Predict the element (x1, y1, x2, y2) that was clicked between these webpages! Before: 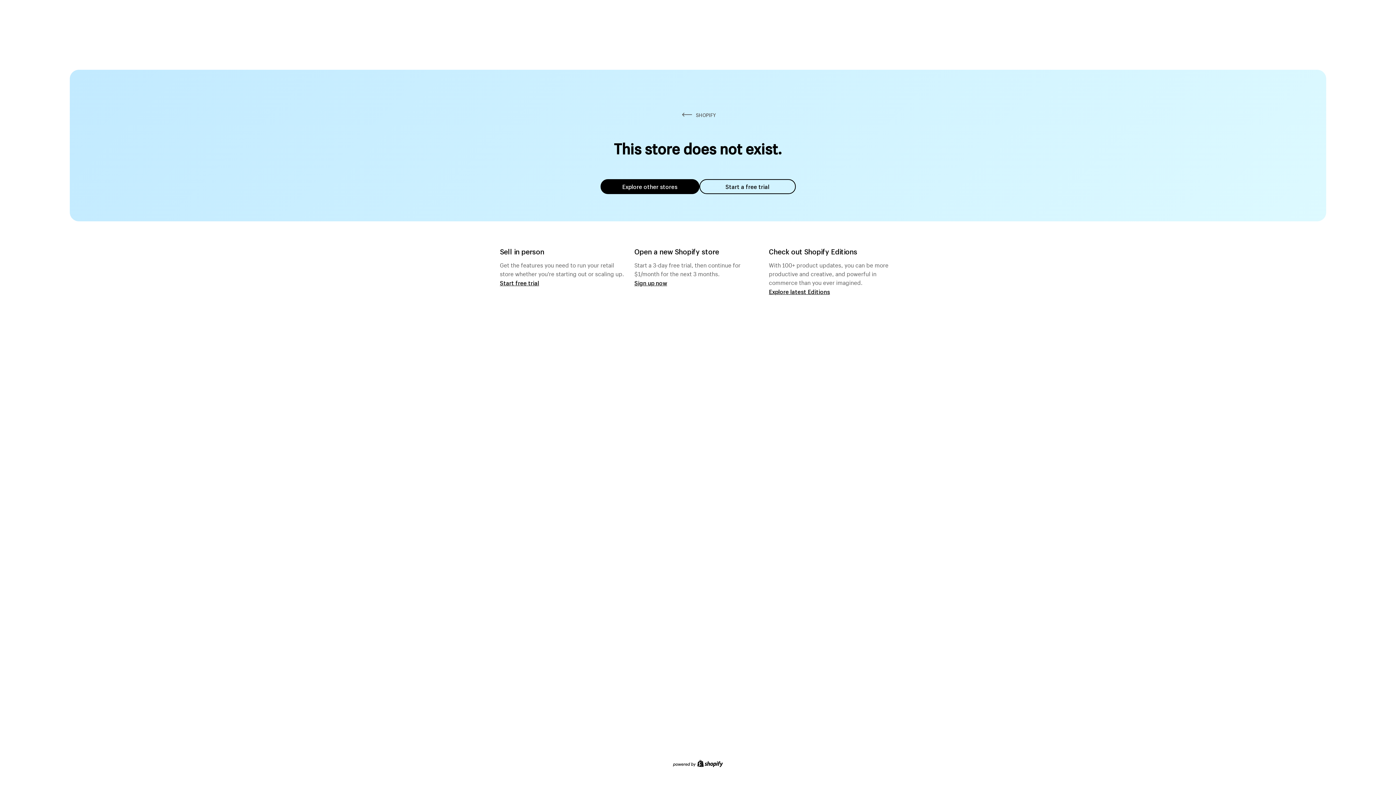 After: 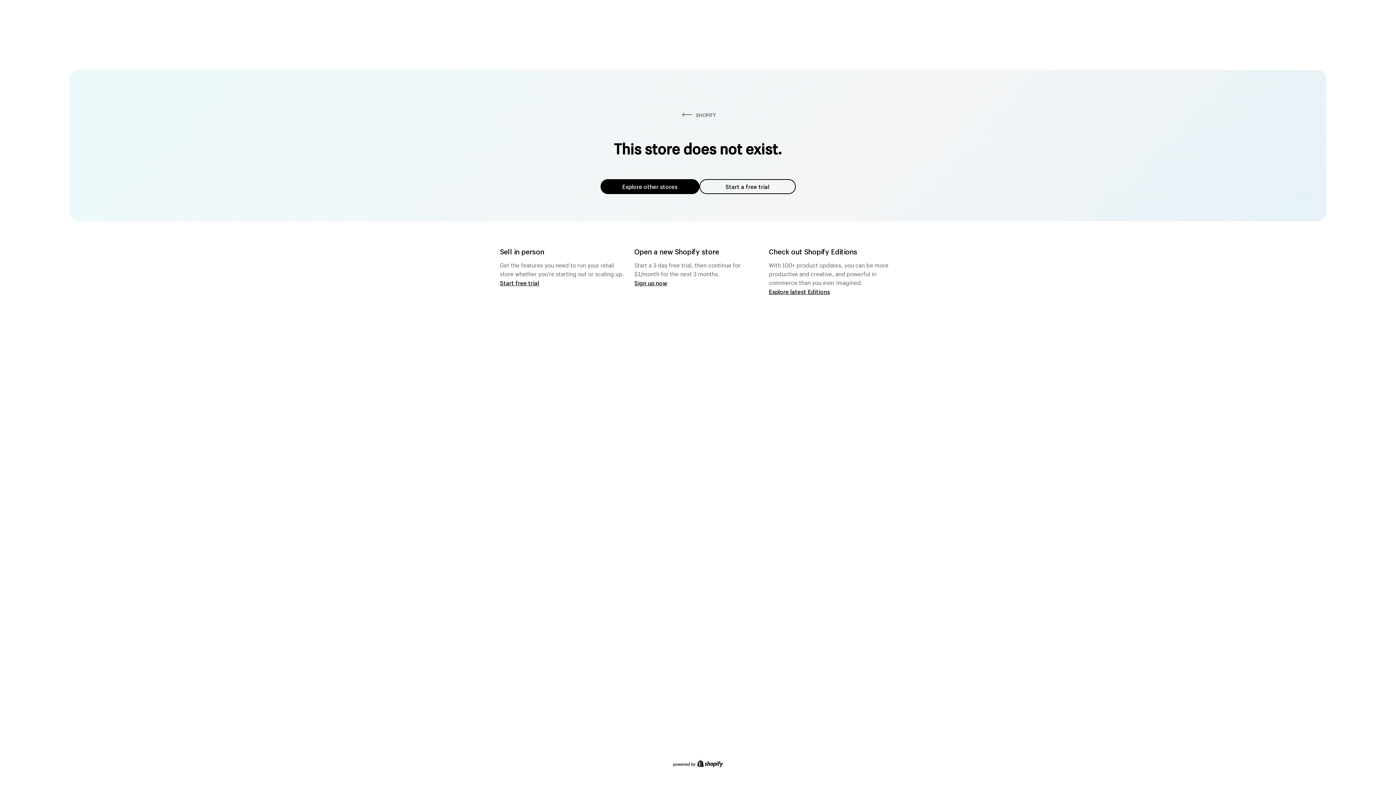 Action: bbox: (600, 179, 699, 194) label: Explore other stores